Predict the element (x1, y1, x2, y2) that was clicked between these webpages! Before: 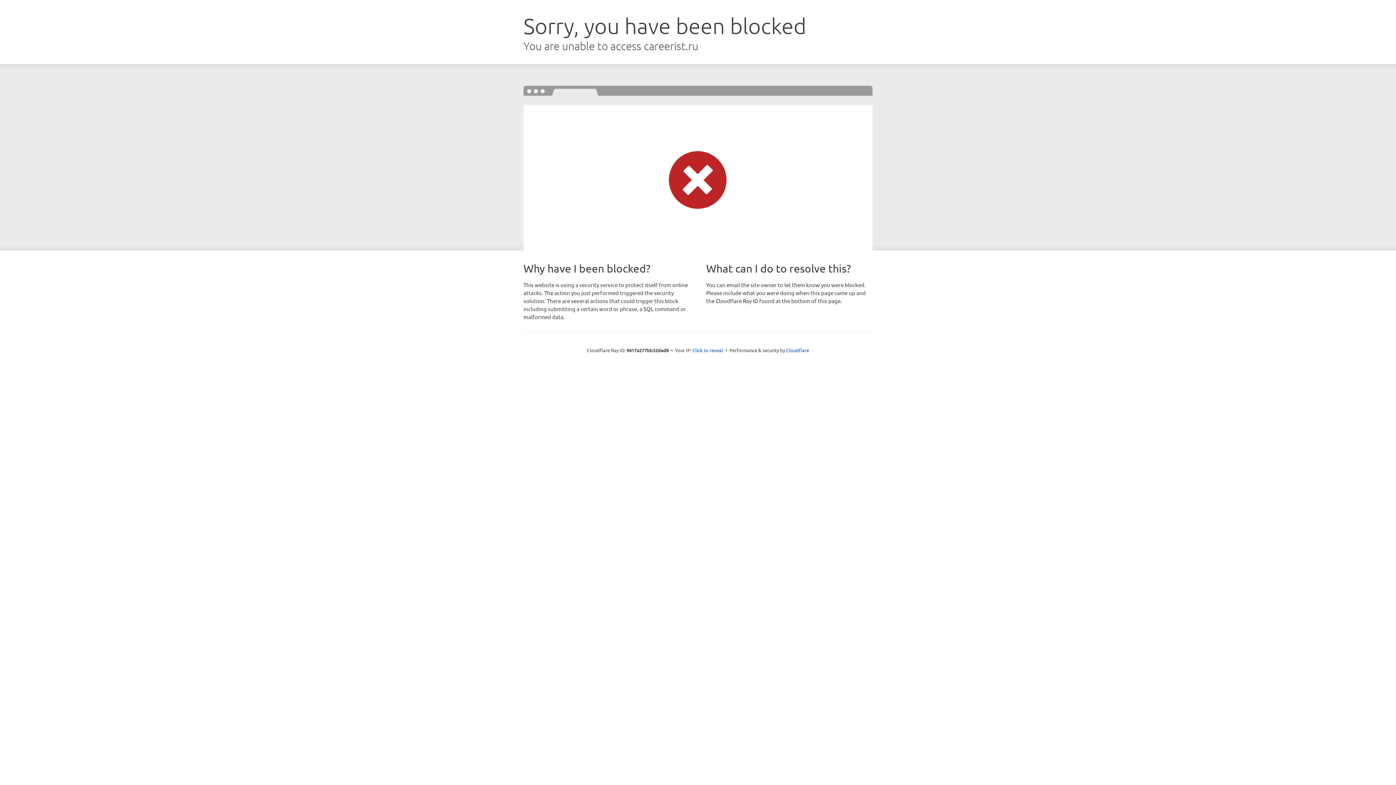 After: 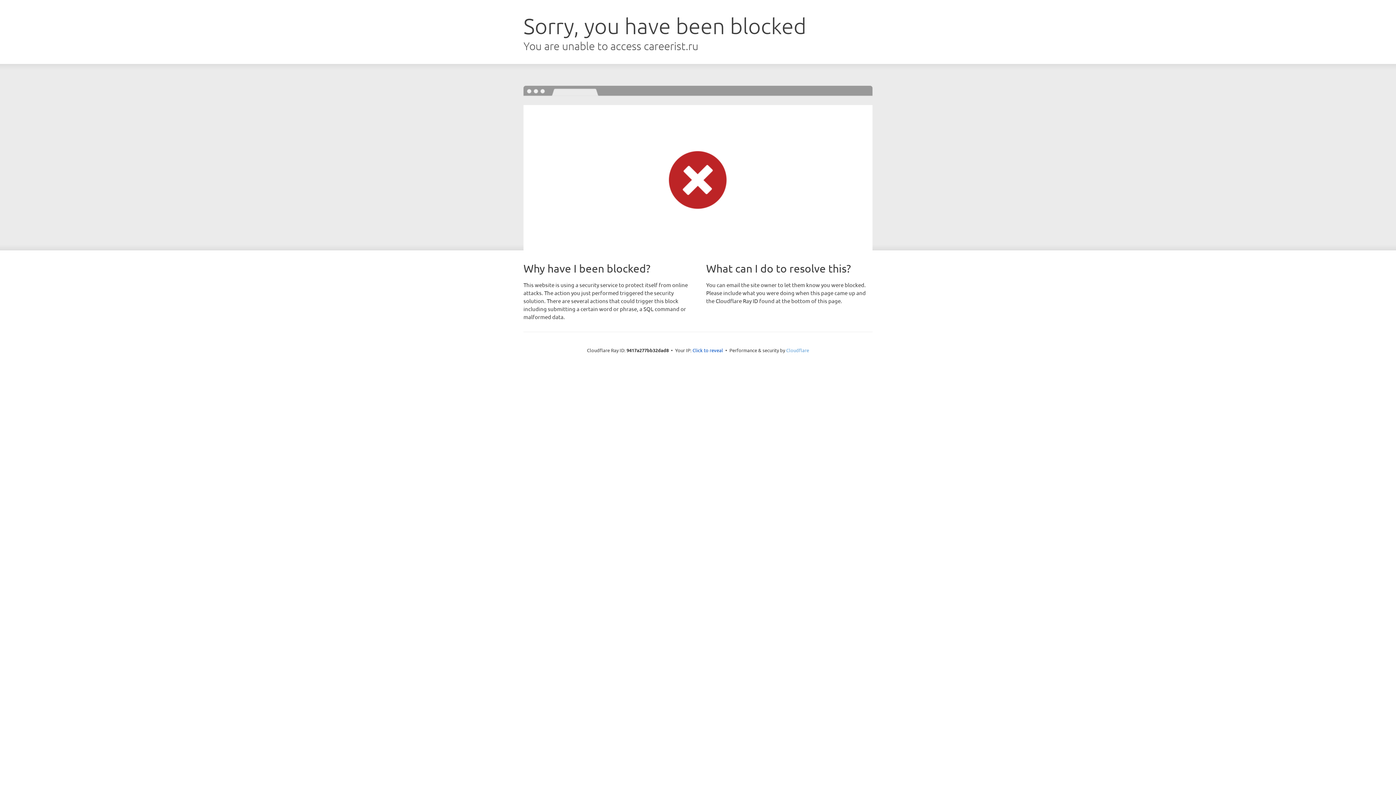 Action: bbox: (786, 347, 809, 353) label: Cloudflare